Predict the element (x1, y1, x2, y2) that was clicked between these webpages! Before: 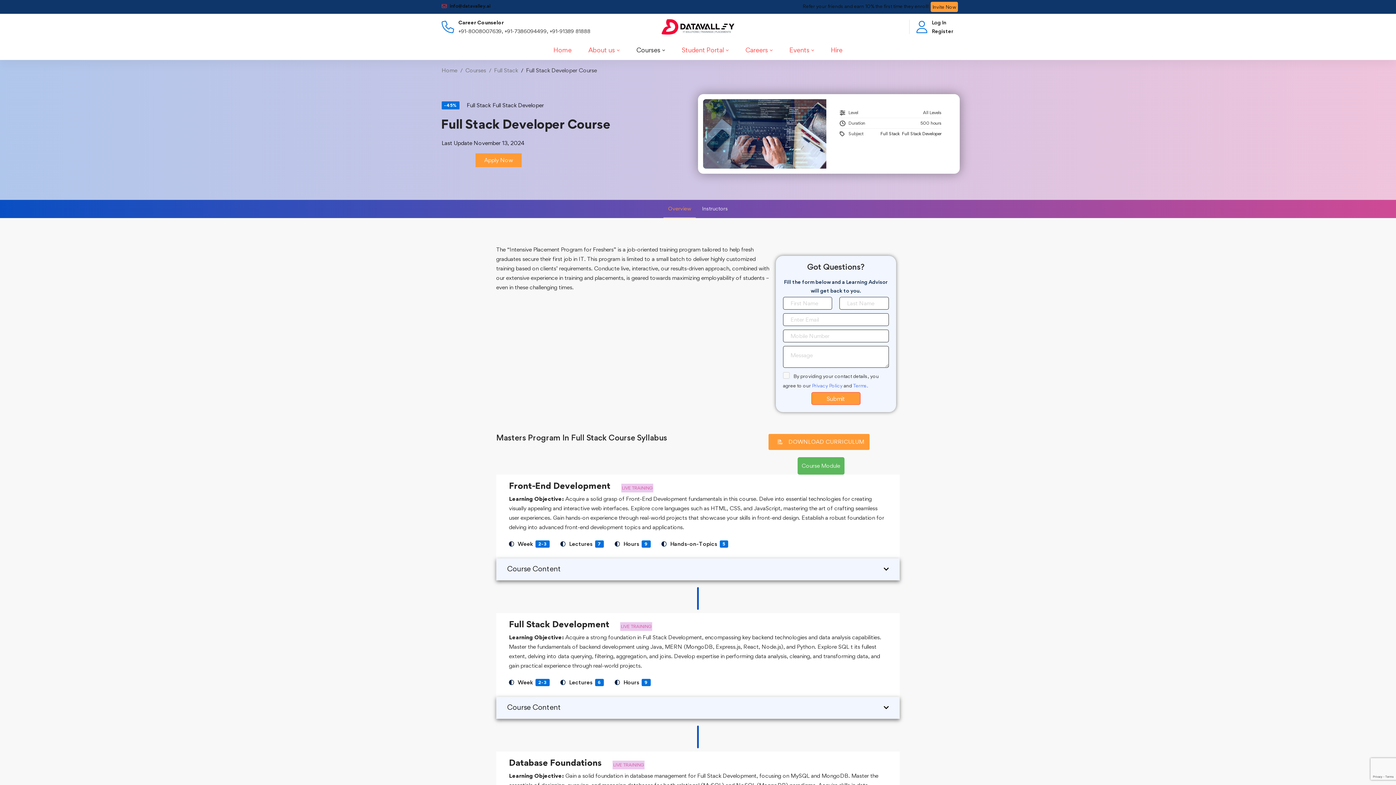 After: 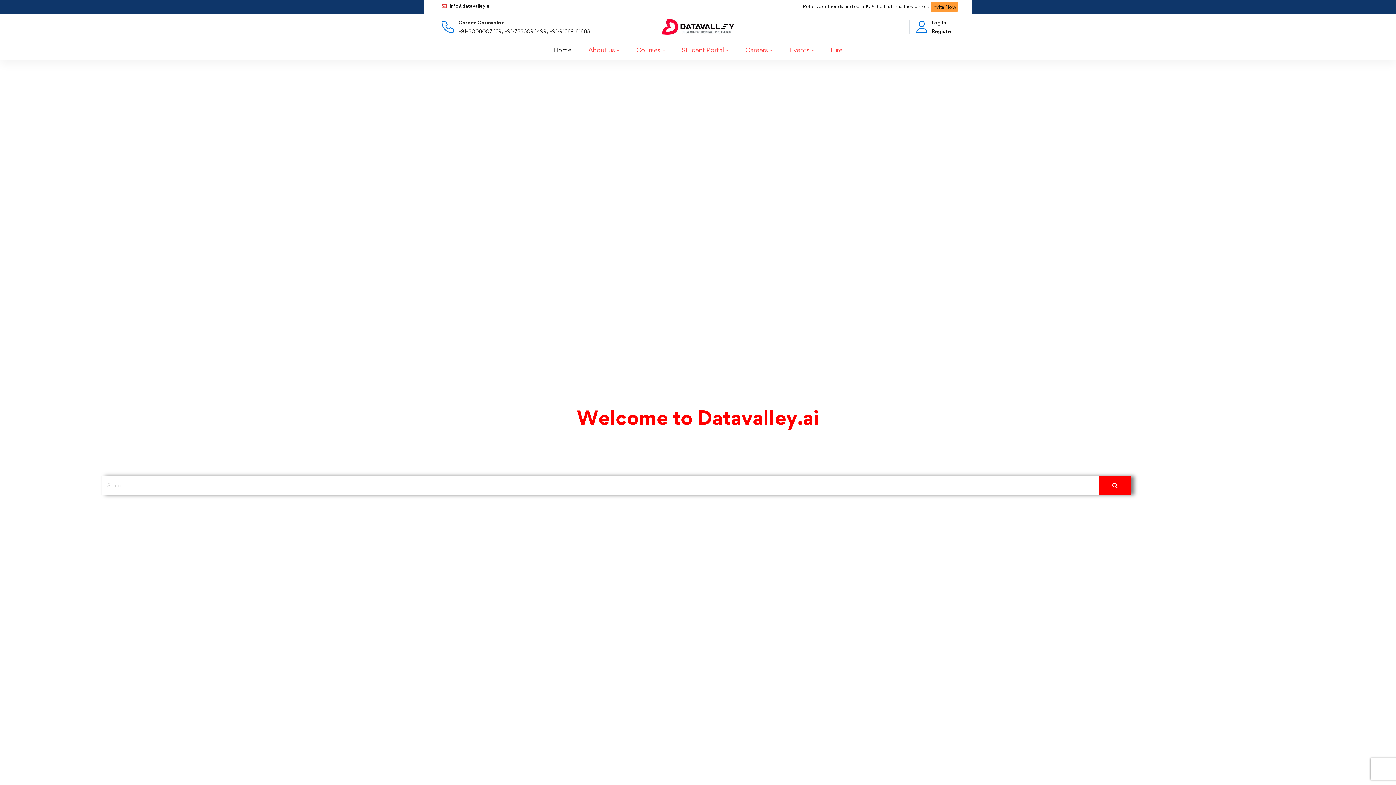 Action: label: Home bbox: (441, 66, 457, 74)